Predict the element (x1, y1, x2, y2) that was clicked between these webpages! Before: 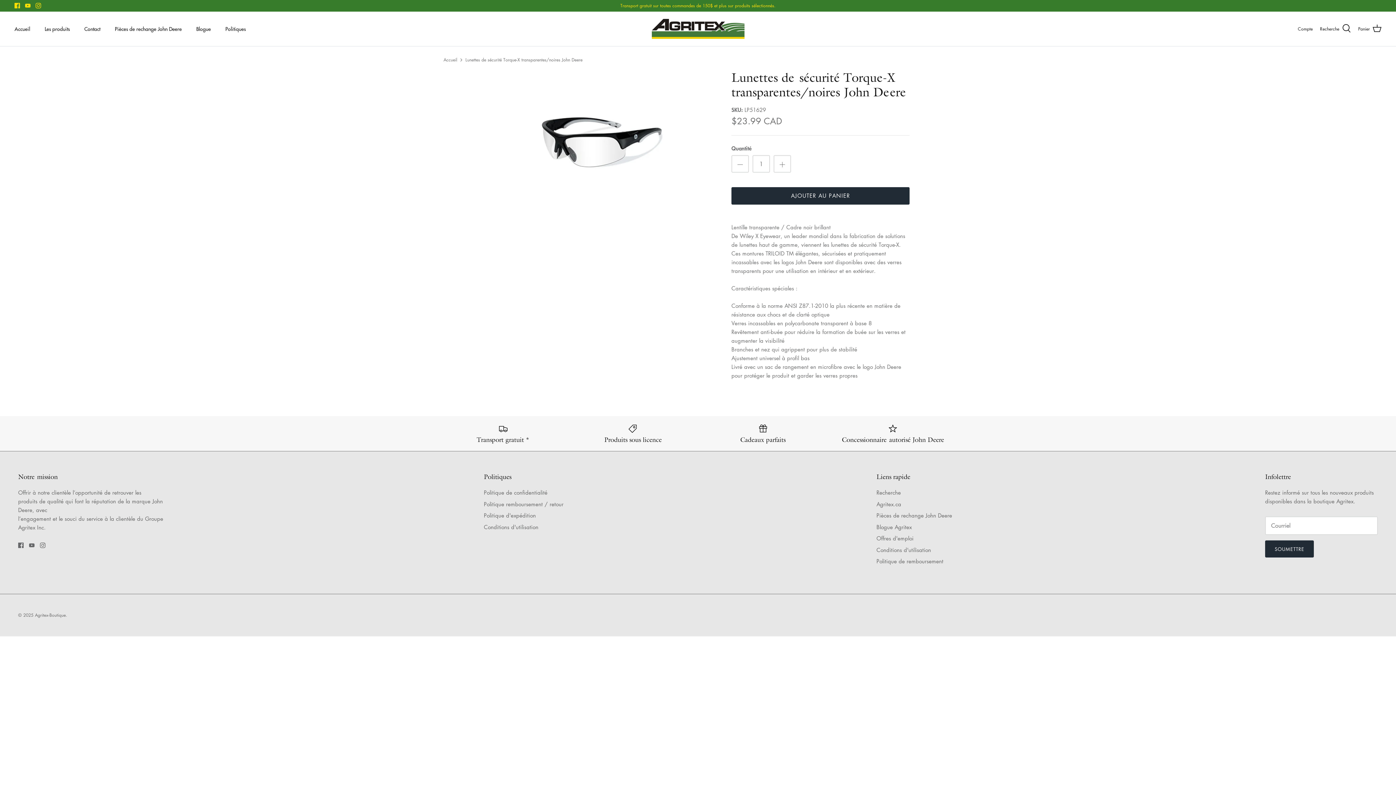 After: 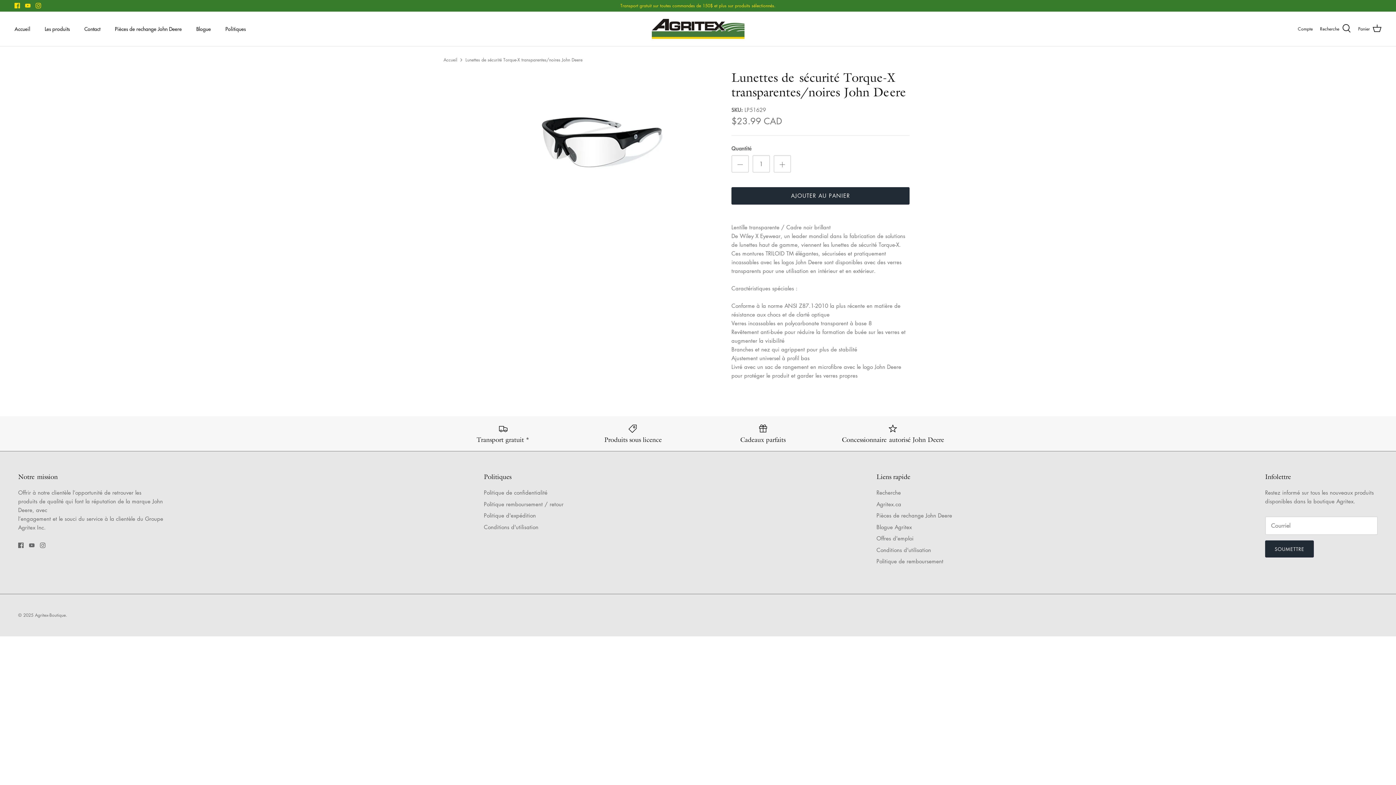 Action: bbox: (25, 2, 30, 8) label: Youtube